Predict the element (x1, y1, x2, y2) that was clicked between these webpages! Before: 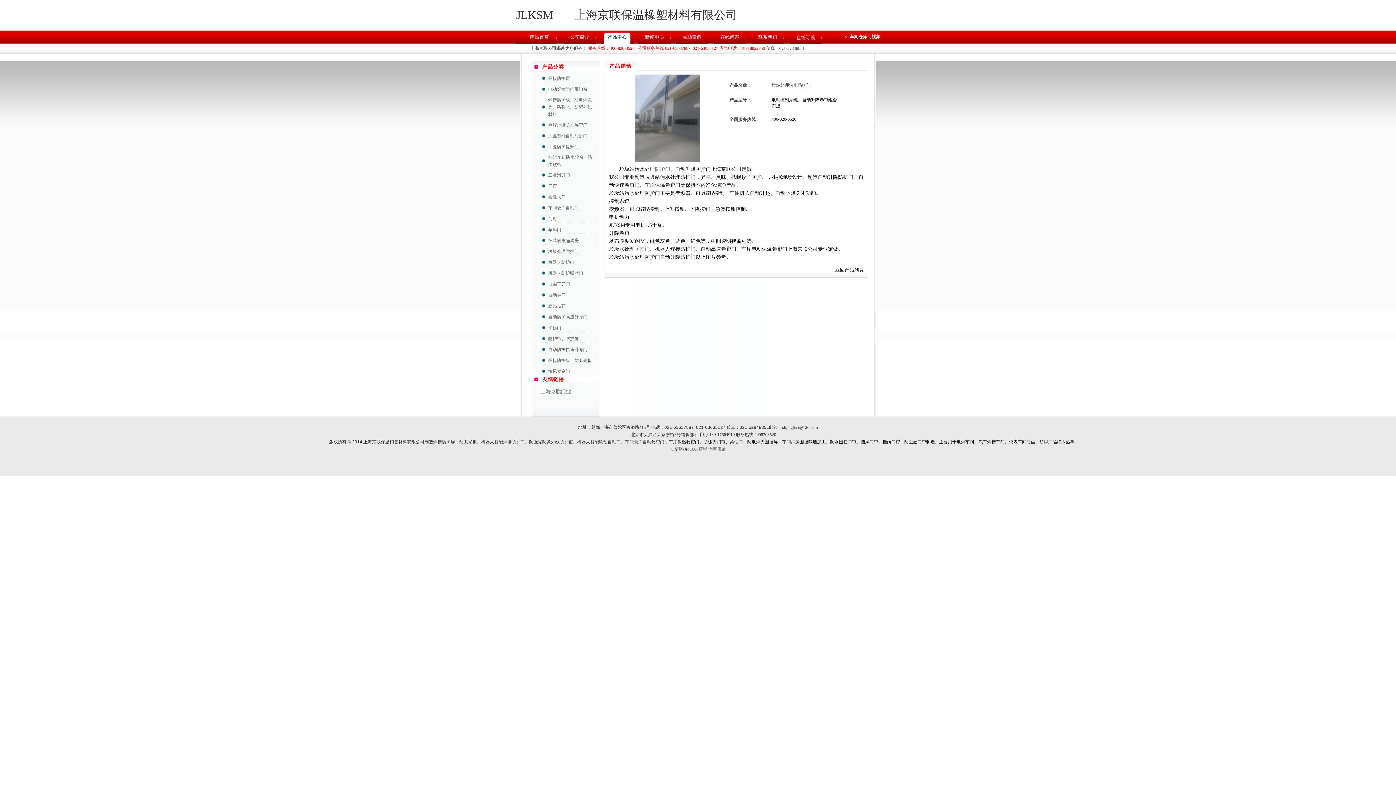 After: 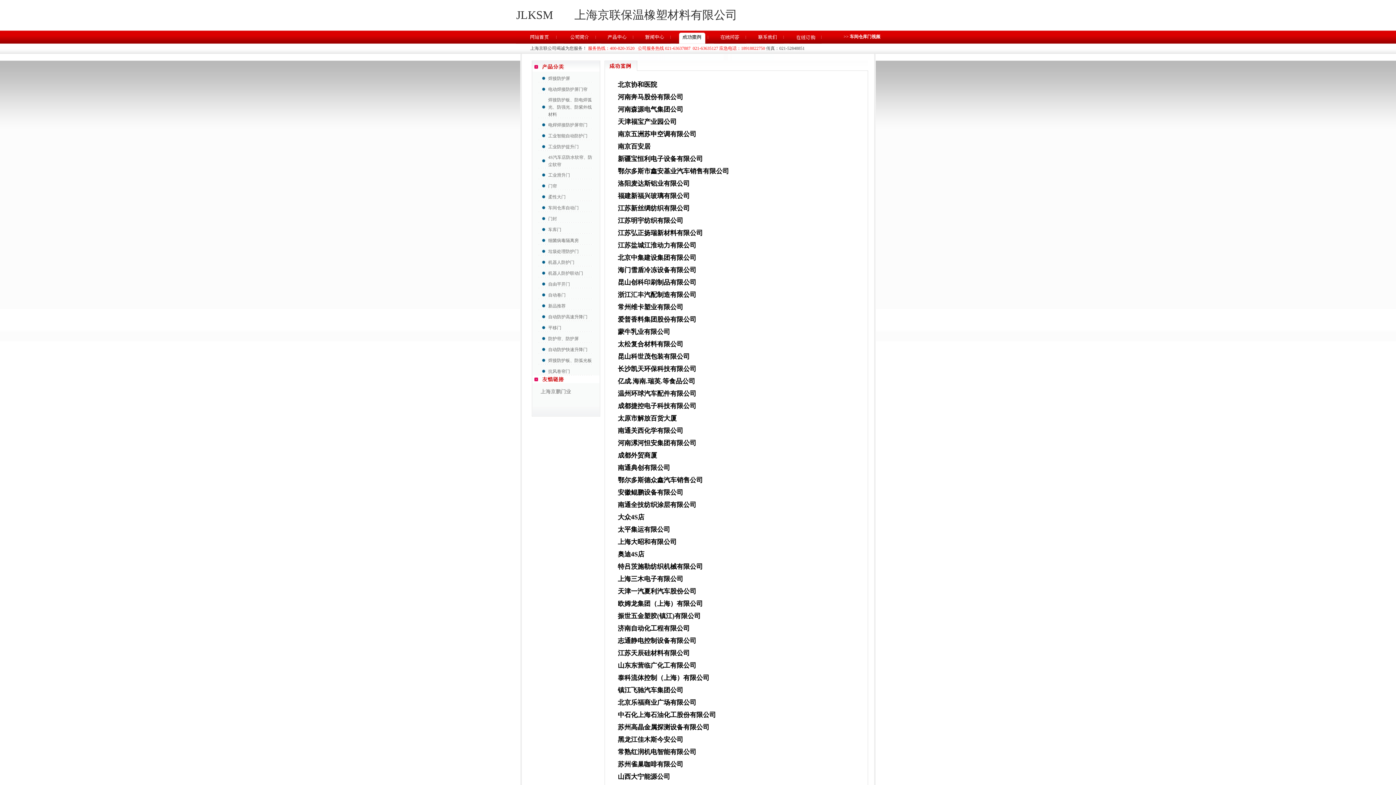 Action: bbox: (676, 30, 714, 43)